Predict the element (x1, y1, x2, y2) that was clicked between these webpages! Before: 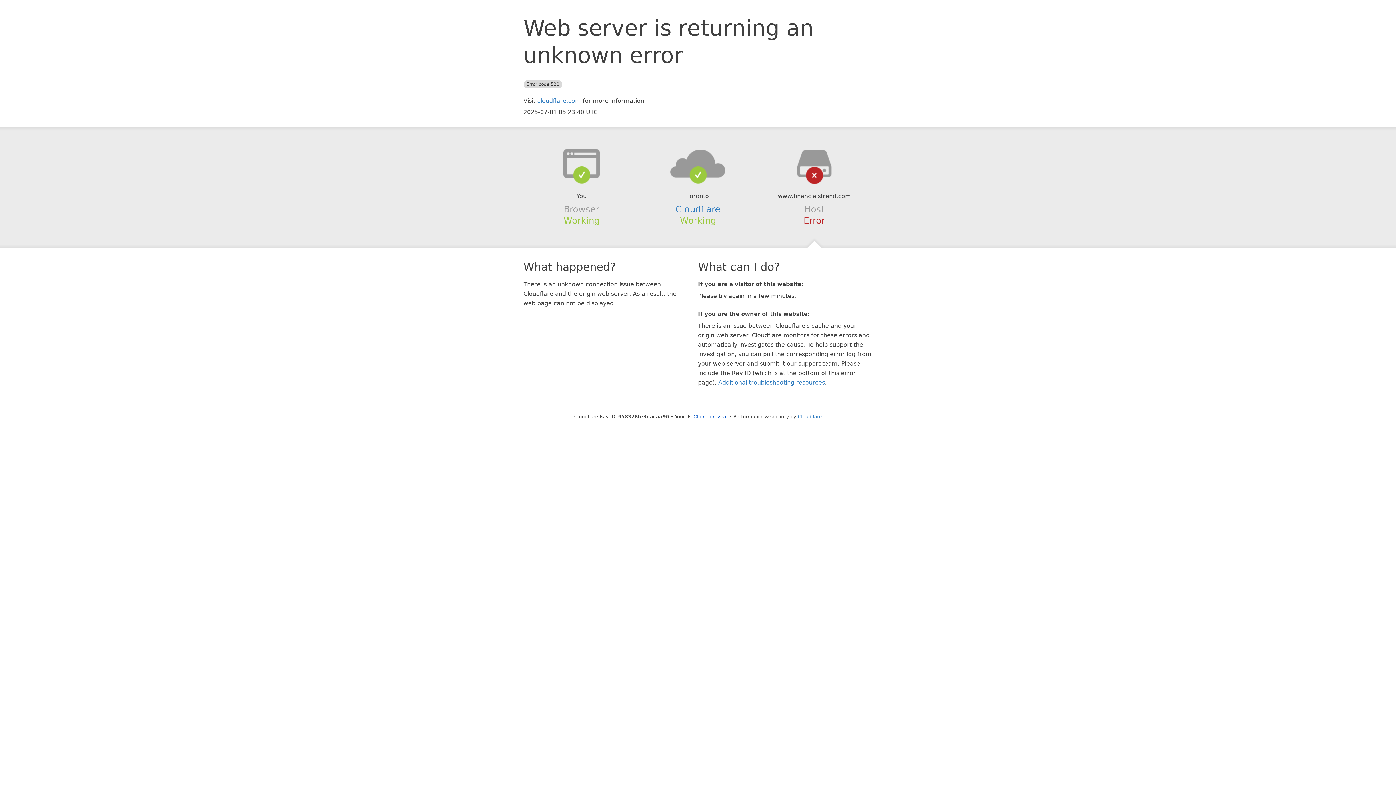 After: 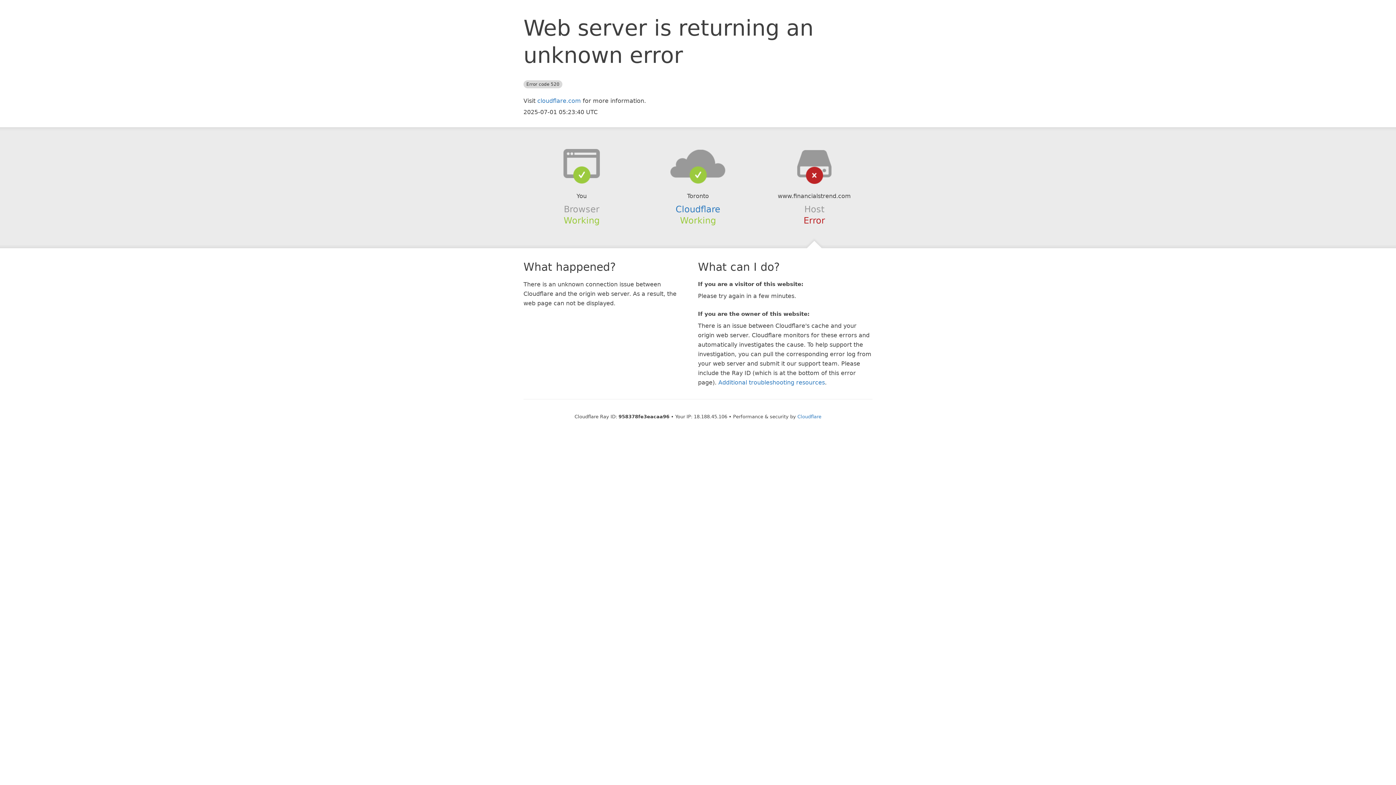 Action: label: Click to reveal bbox: (693, 414, 727, 419)